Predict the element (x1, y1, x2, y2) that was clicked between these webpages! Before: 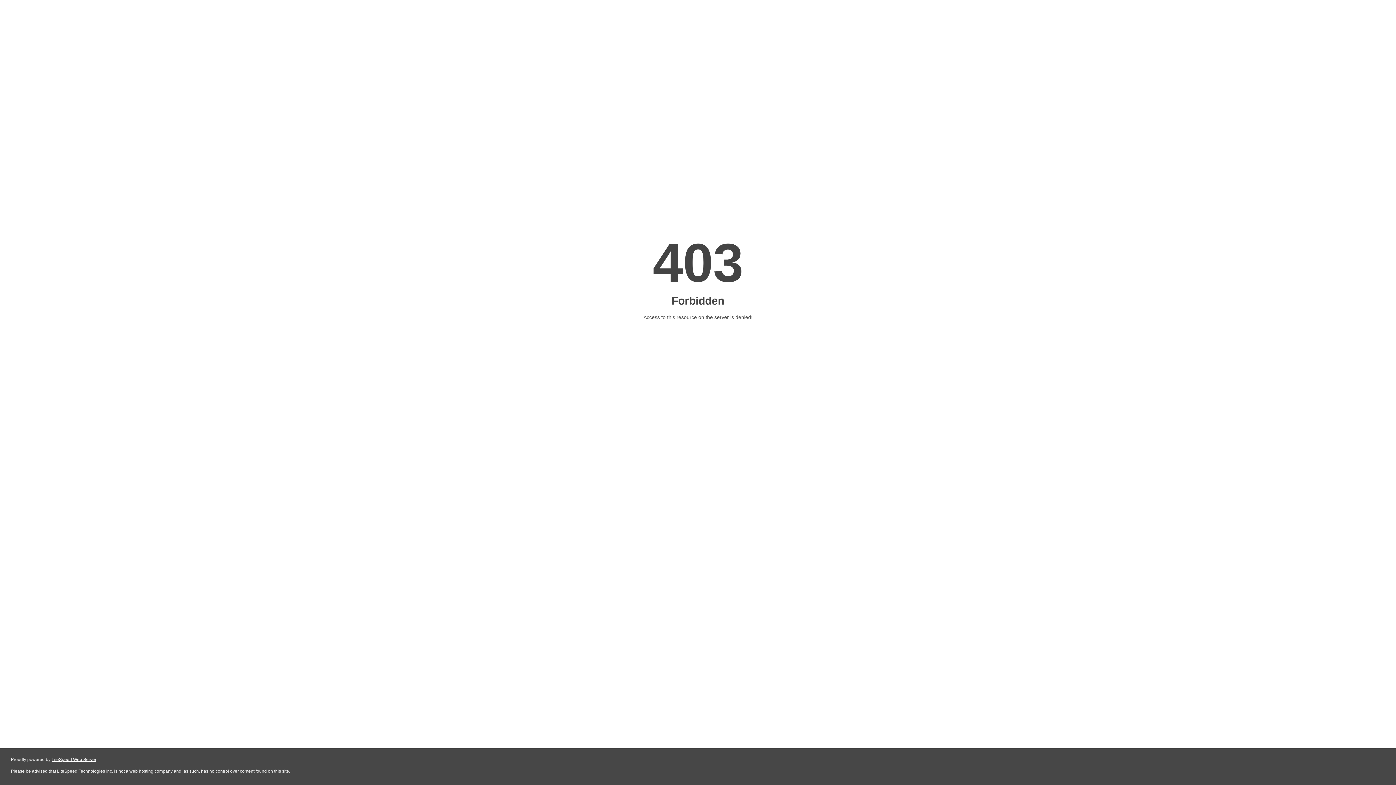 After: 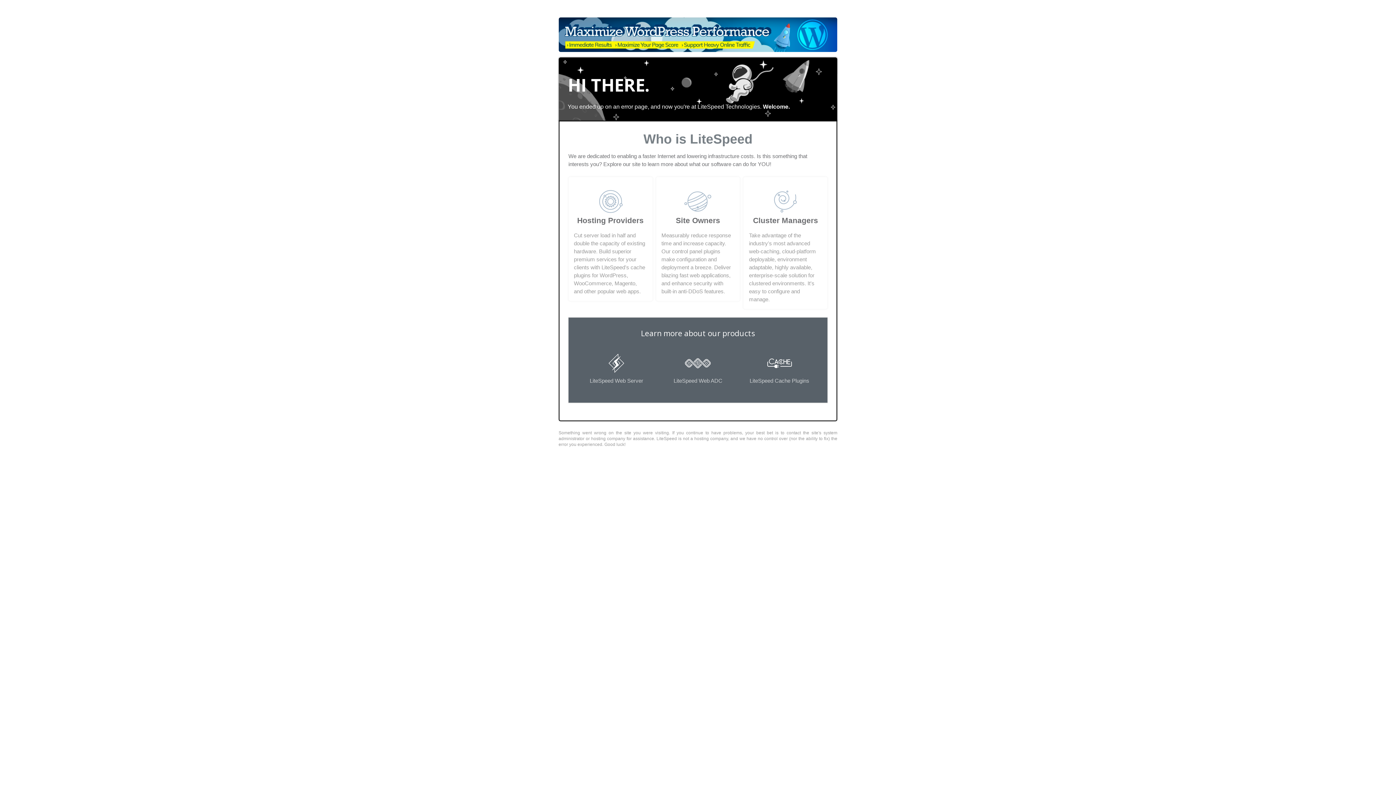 Action: bbox: (51, 757, 96, 762) label: LiteSpeed Web Server